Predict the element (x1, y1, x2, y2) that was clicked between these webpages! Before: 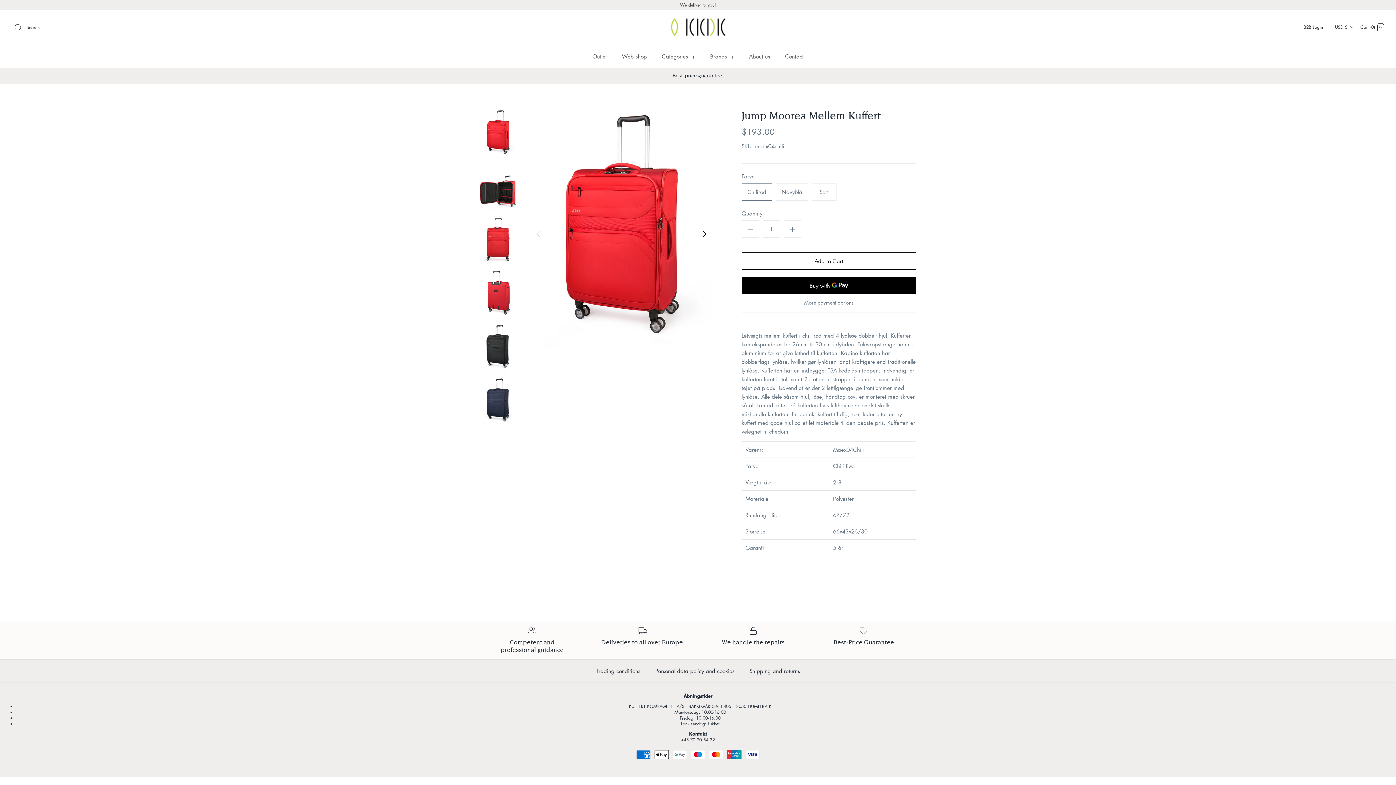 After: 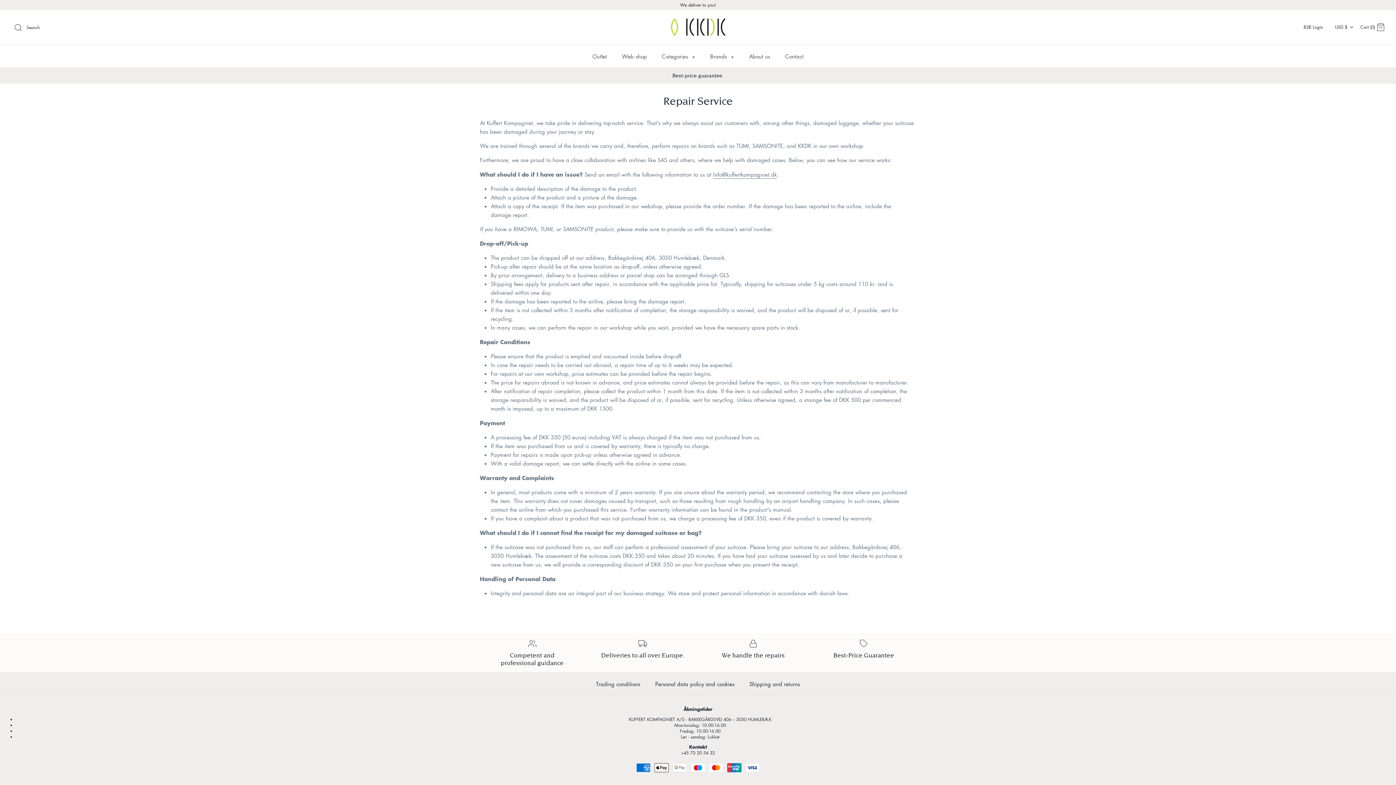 Action: bbox: (701, 626, 805, 646) label: We handle the repairs